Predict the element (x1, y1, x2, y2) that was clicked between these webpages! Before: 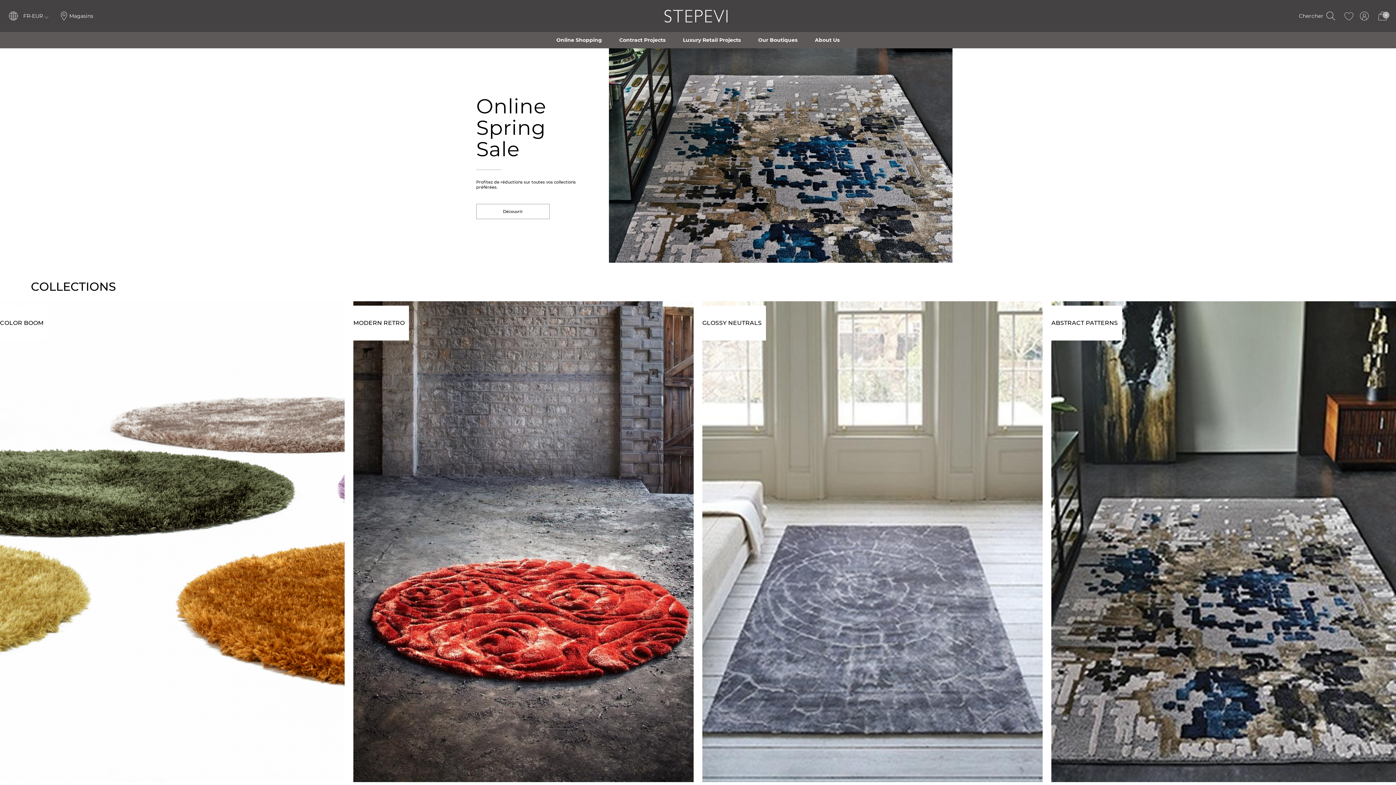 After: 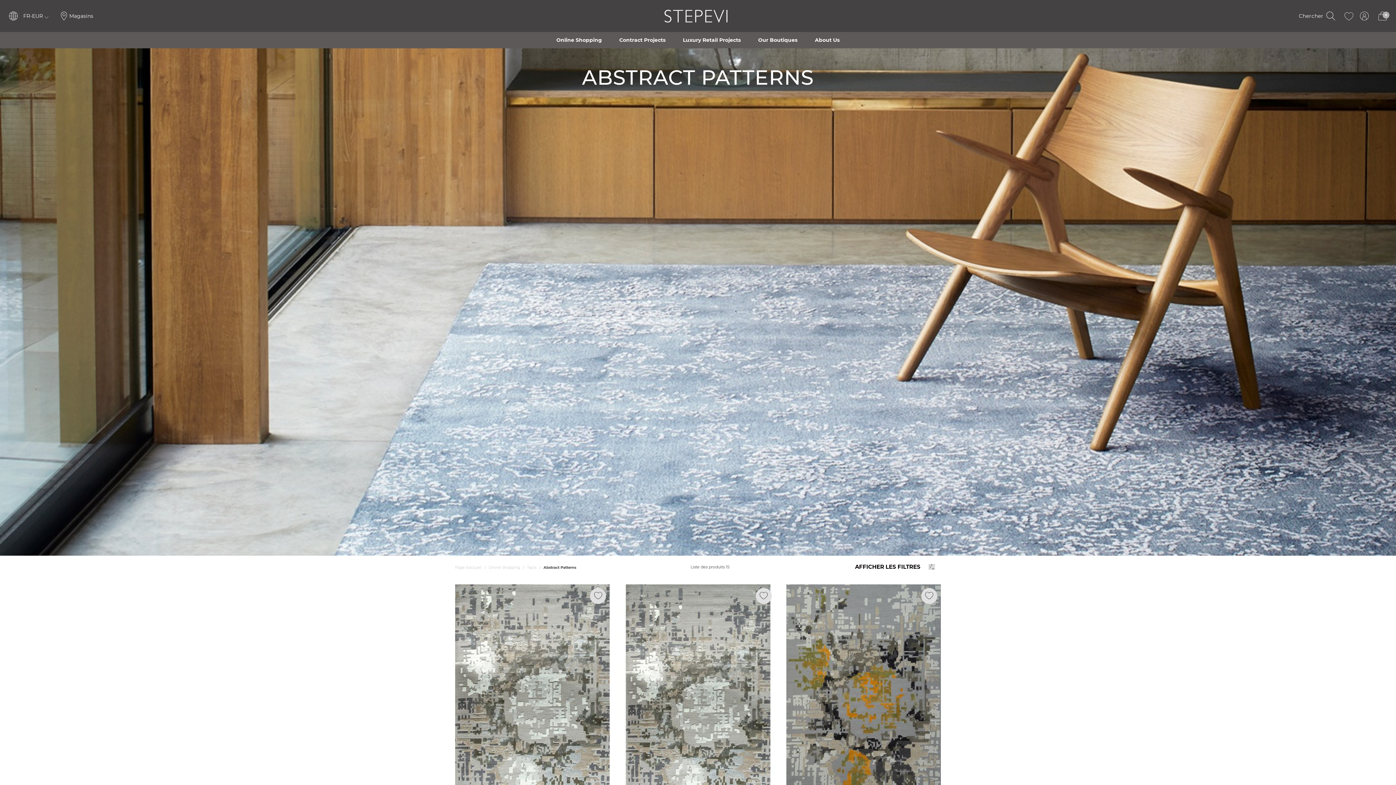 Action: label: ABSTRACT PATTERNS bbox: (1051, 538, 1396, 544)